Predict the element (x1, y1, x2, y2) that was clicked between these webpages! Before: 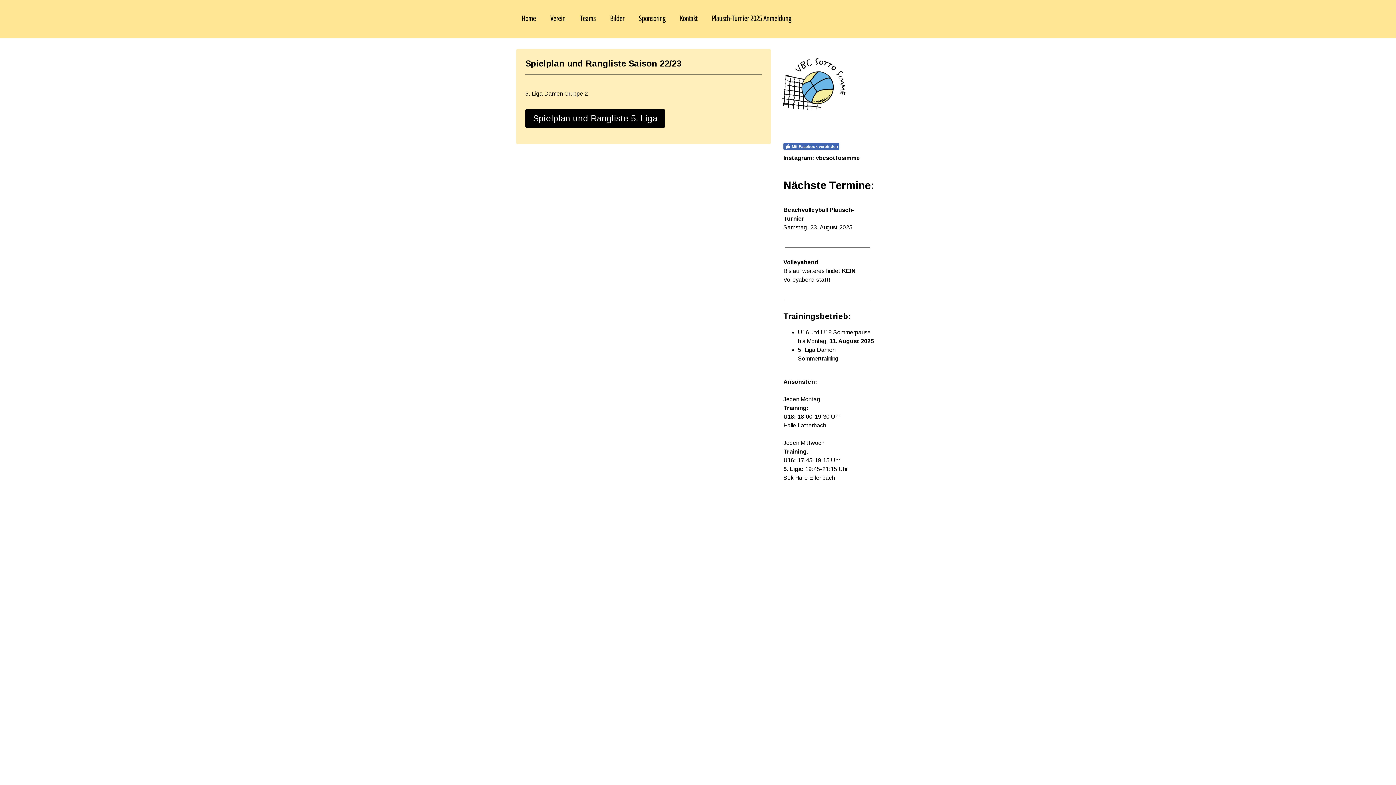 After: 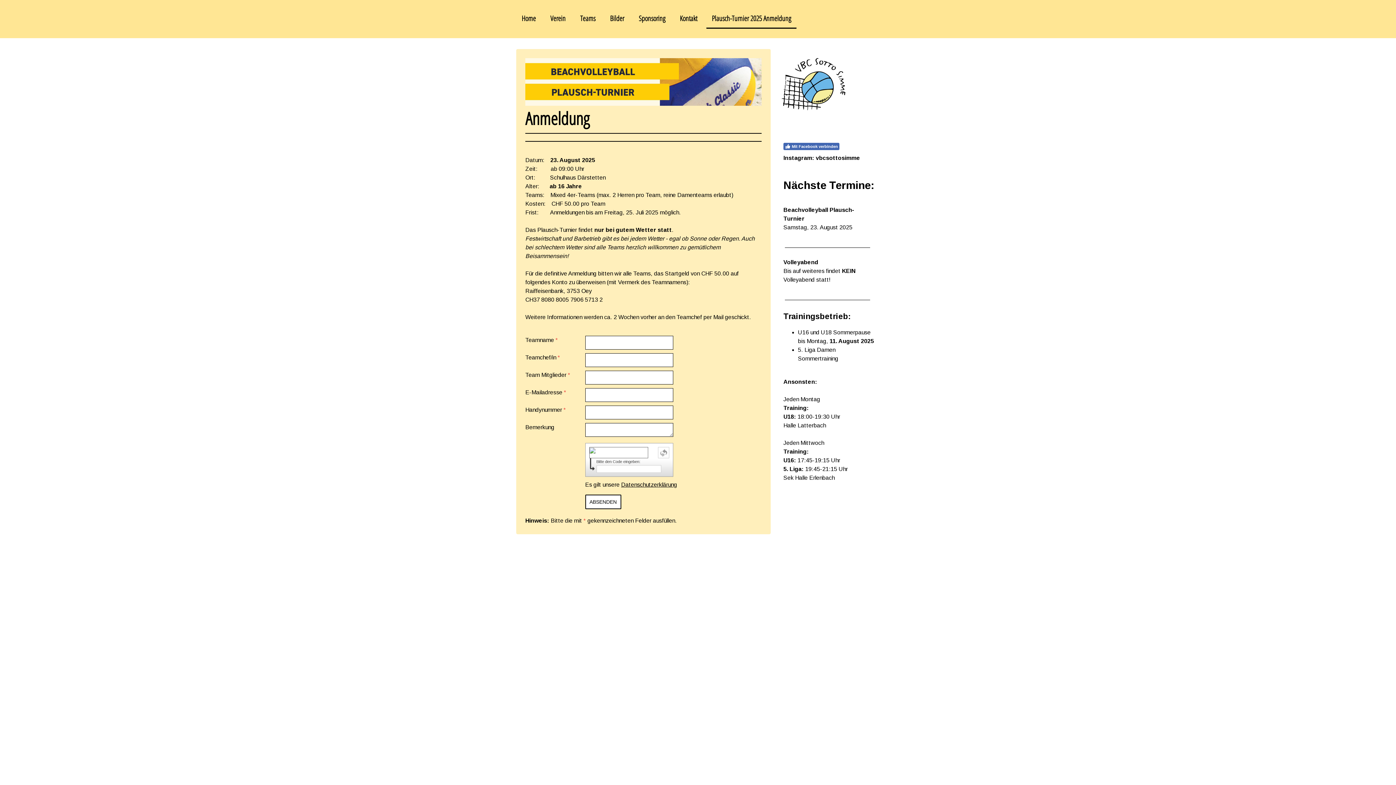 Action: label: Plausch-Turnier 2025 Anmeldung bbox: (706, 9, 796, 28)